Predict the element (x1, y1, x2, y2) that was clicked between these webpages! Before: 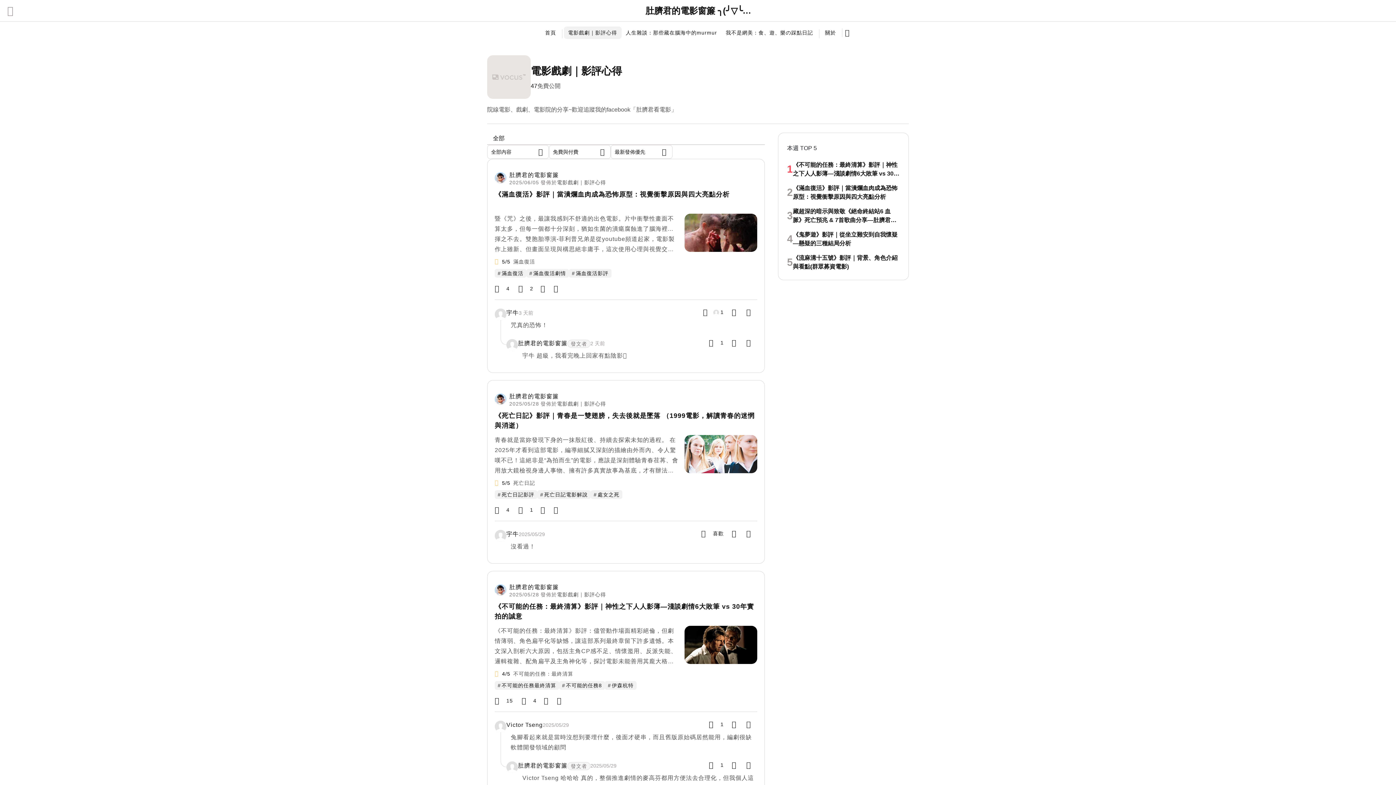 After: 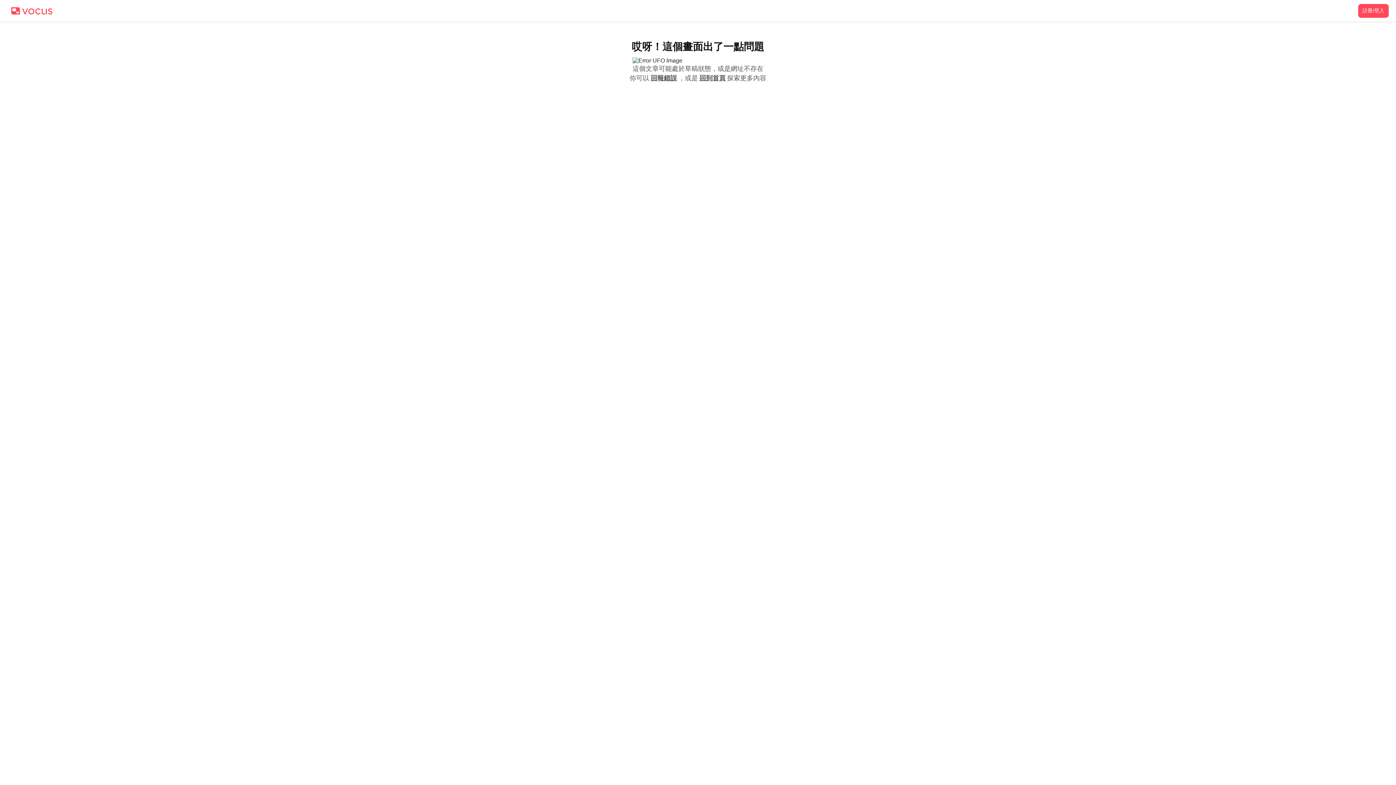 Action: bbox: (487, 132, 510, 145) label: 全部